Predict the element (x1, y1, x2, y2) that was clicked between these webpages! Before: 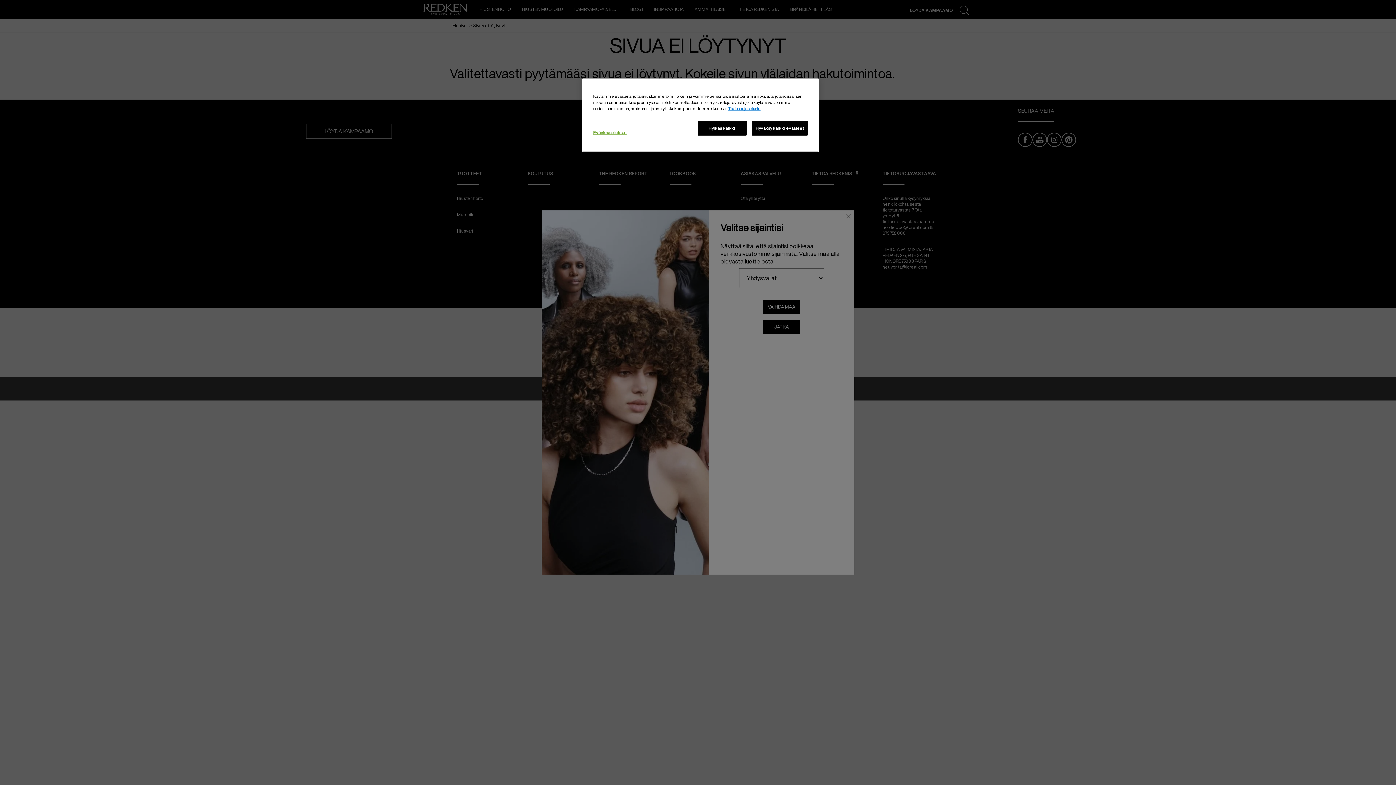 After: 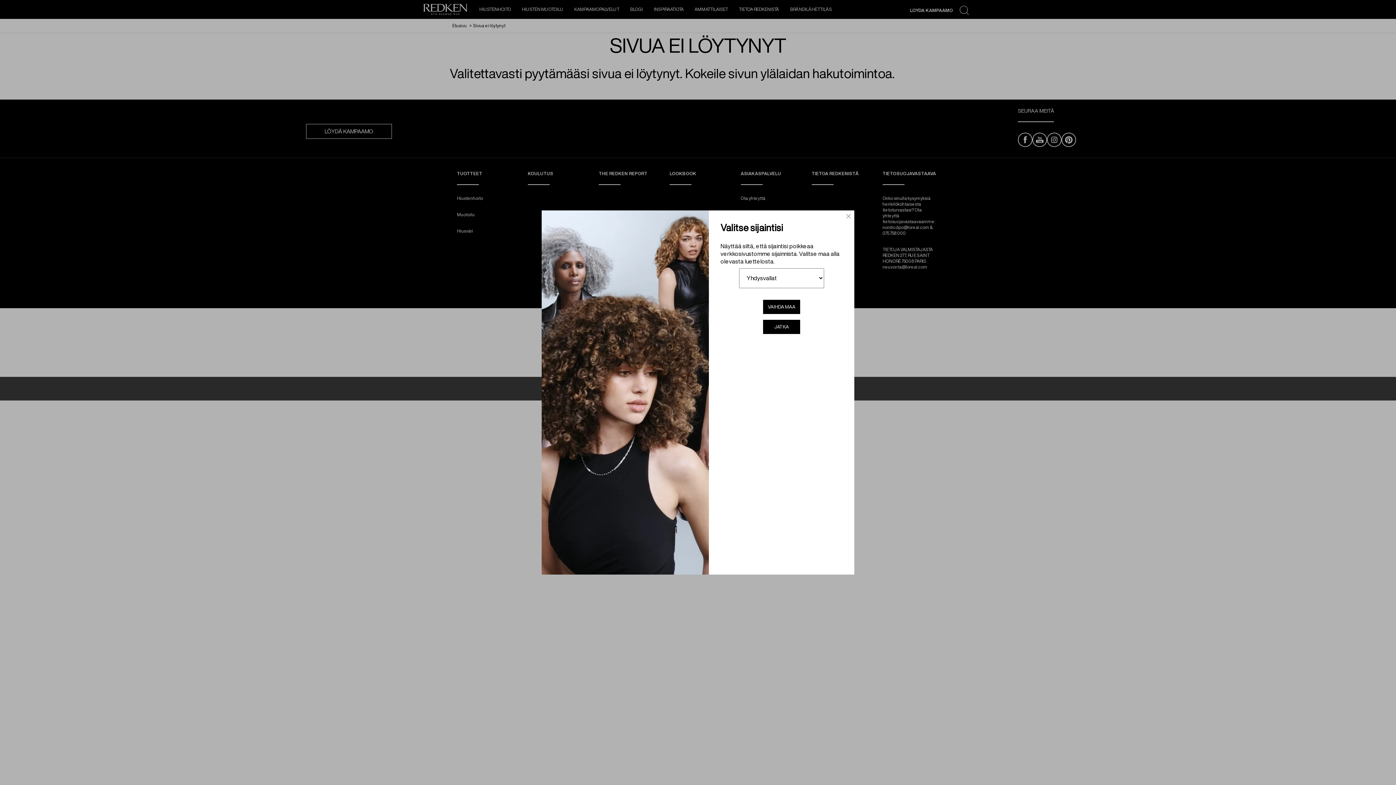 Action: label: Hylkää kaikki bbox: (697, 120, 746, 135)